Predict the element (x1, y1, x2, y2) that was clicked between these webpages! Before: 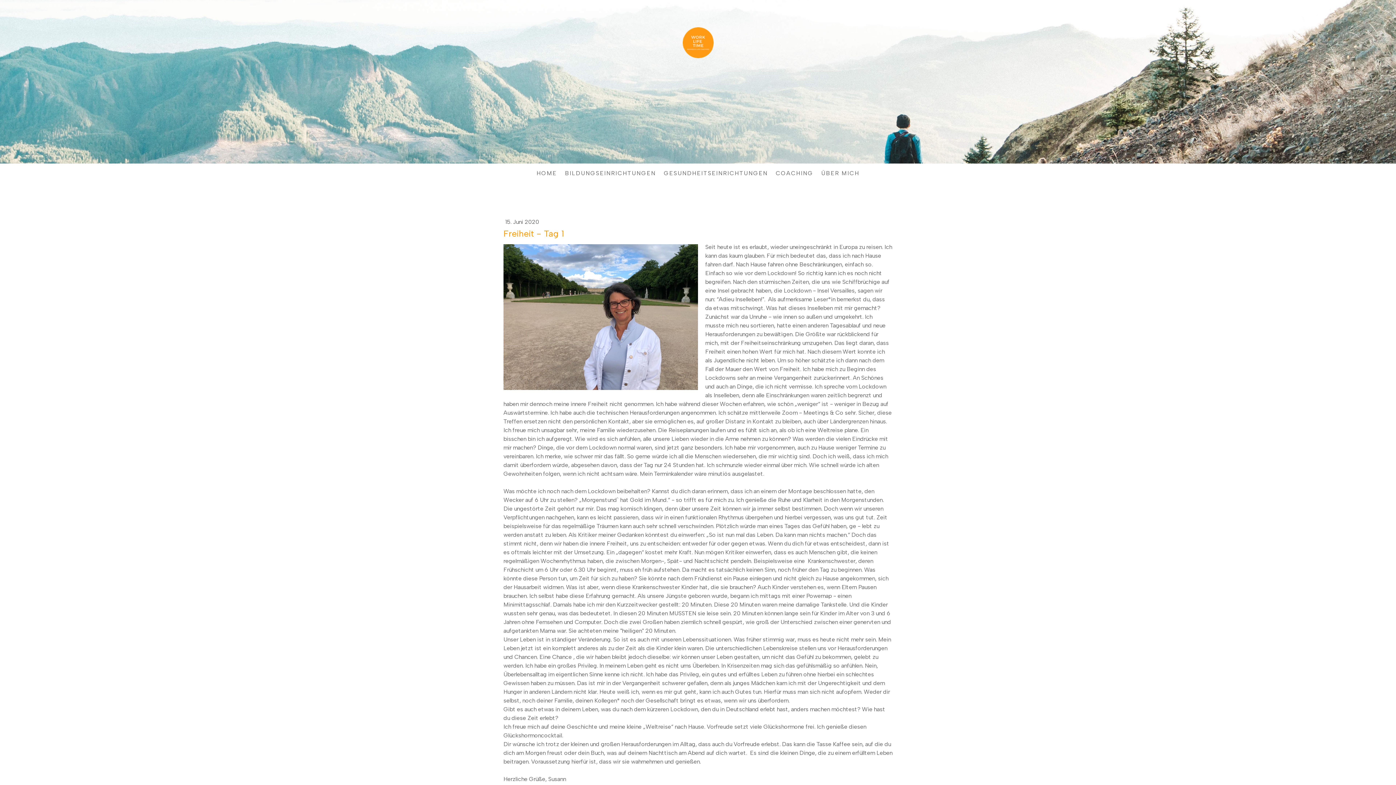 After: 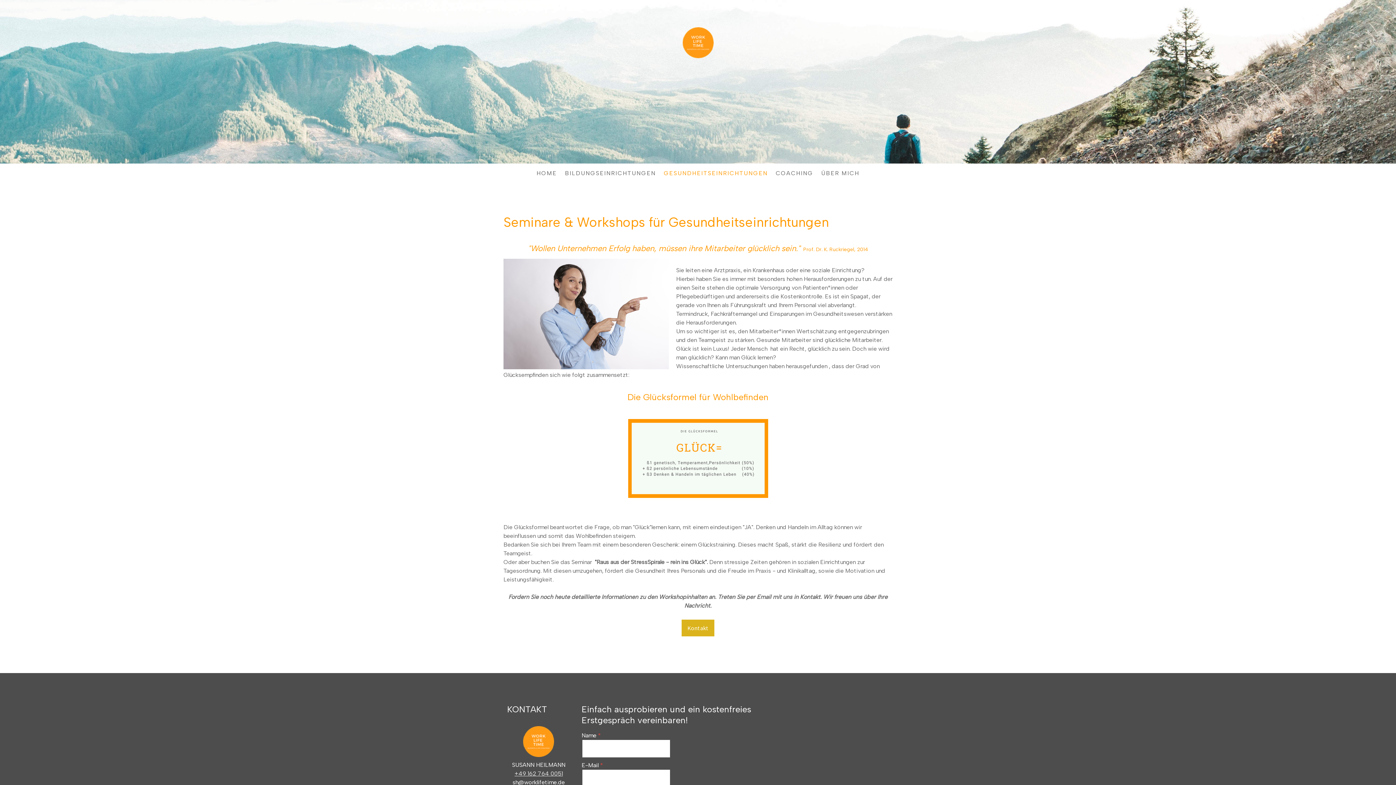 Action: label: GESUNDHEITSEINRICHTUNGEN bbox: (660, 165, 772, 181)